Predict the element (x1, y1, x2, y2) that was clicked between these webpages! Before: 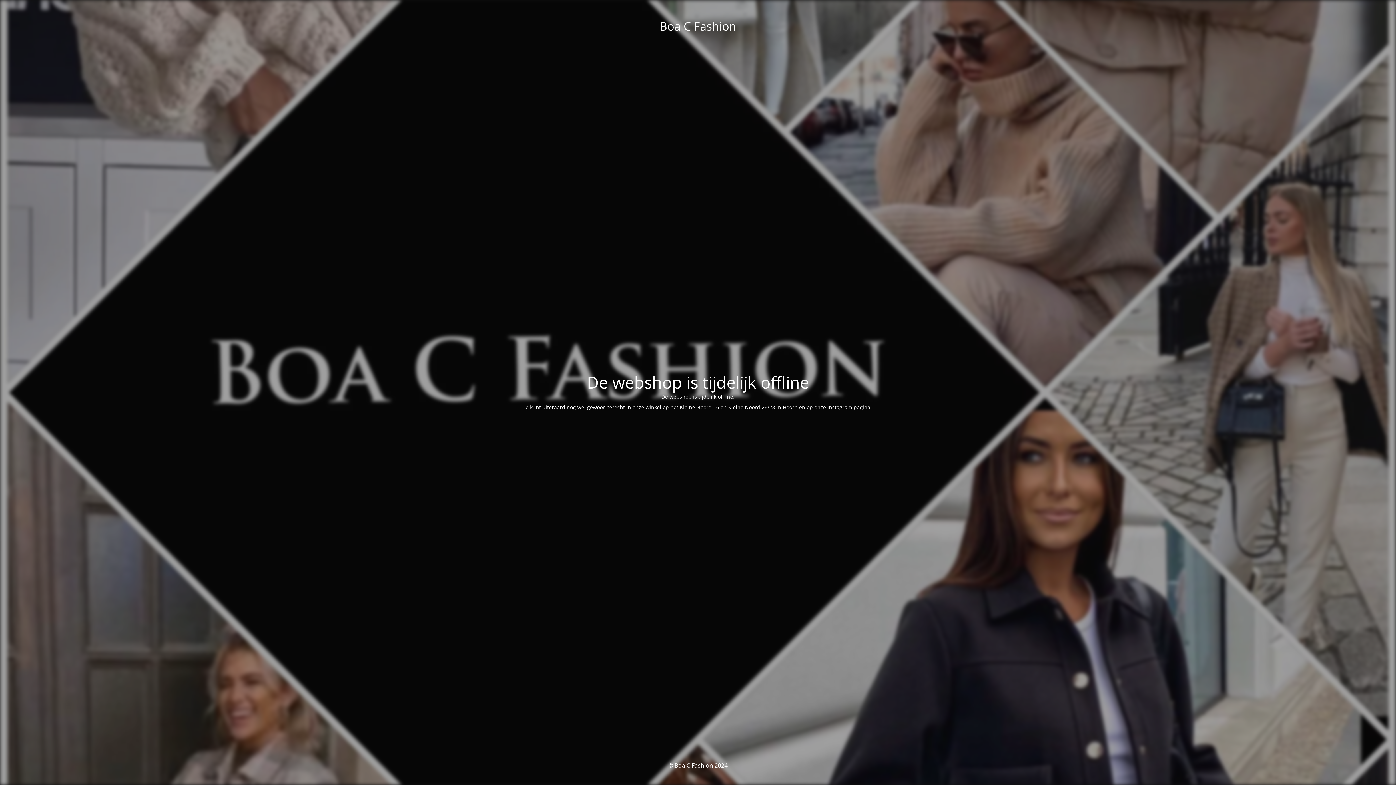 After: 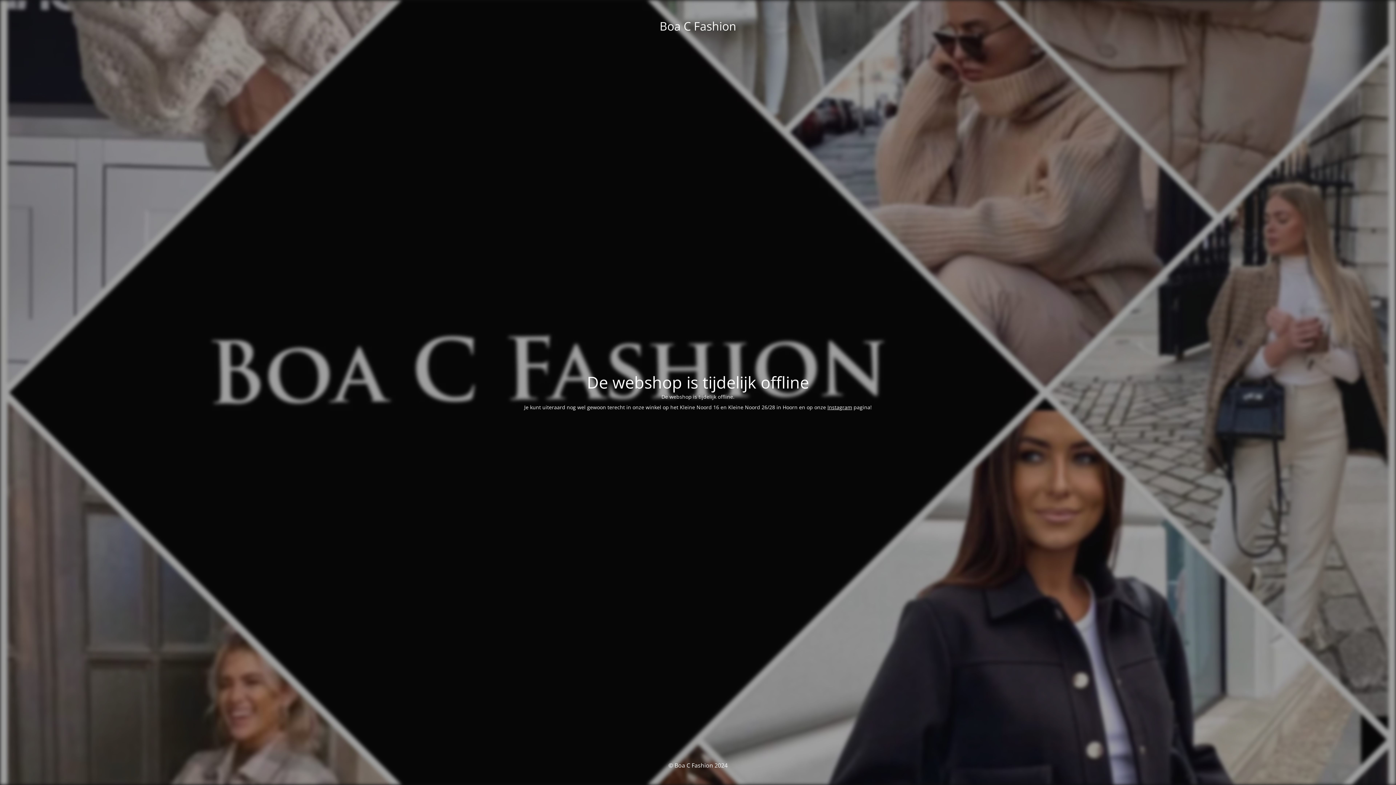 Action: bbox: (827, 403, 852, 410) label: Instagram